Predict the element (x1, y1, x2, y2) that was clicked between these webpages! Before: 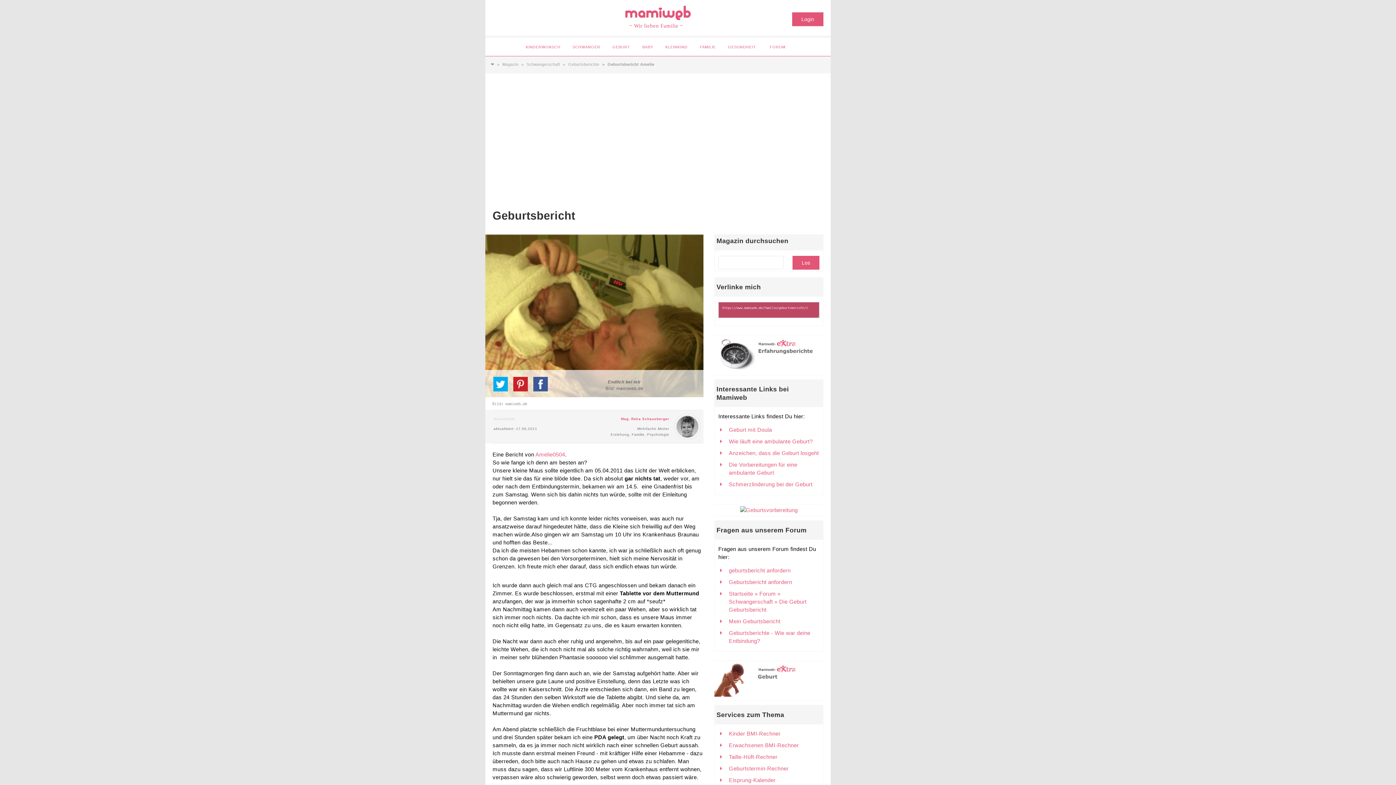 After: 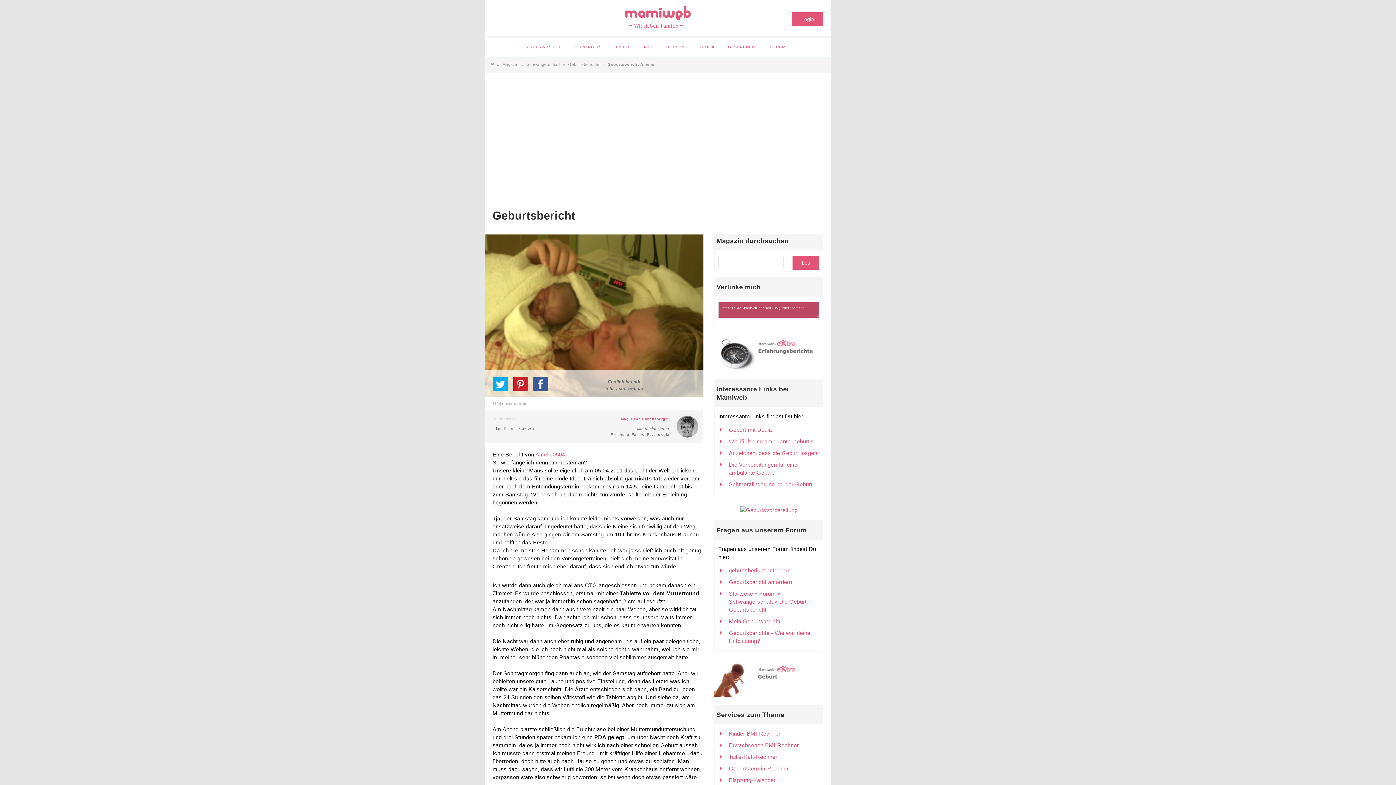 Action: label: Startseite » Forum » Schwangerschaft » Die Geburt Geburtsbericht bbox: (729, 591, 806, 613)